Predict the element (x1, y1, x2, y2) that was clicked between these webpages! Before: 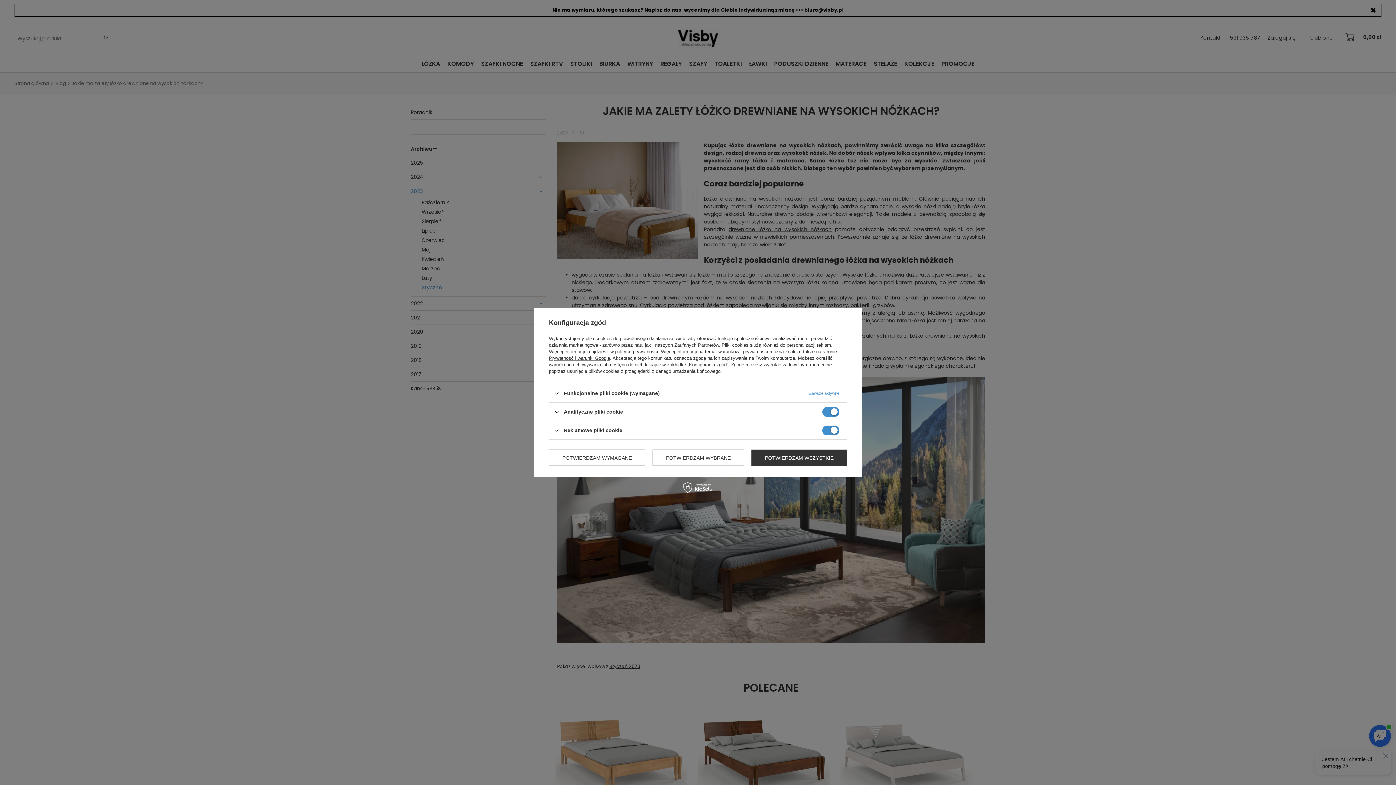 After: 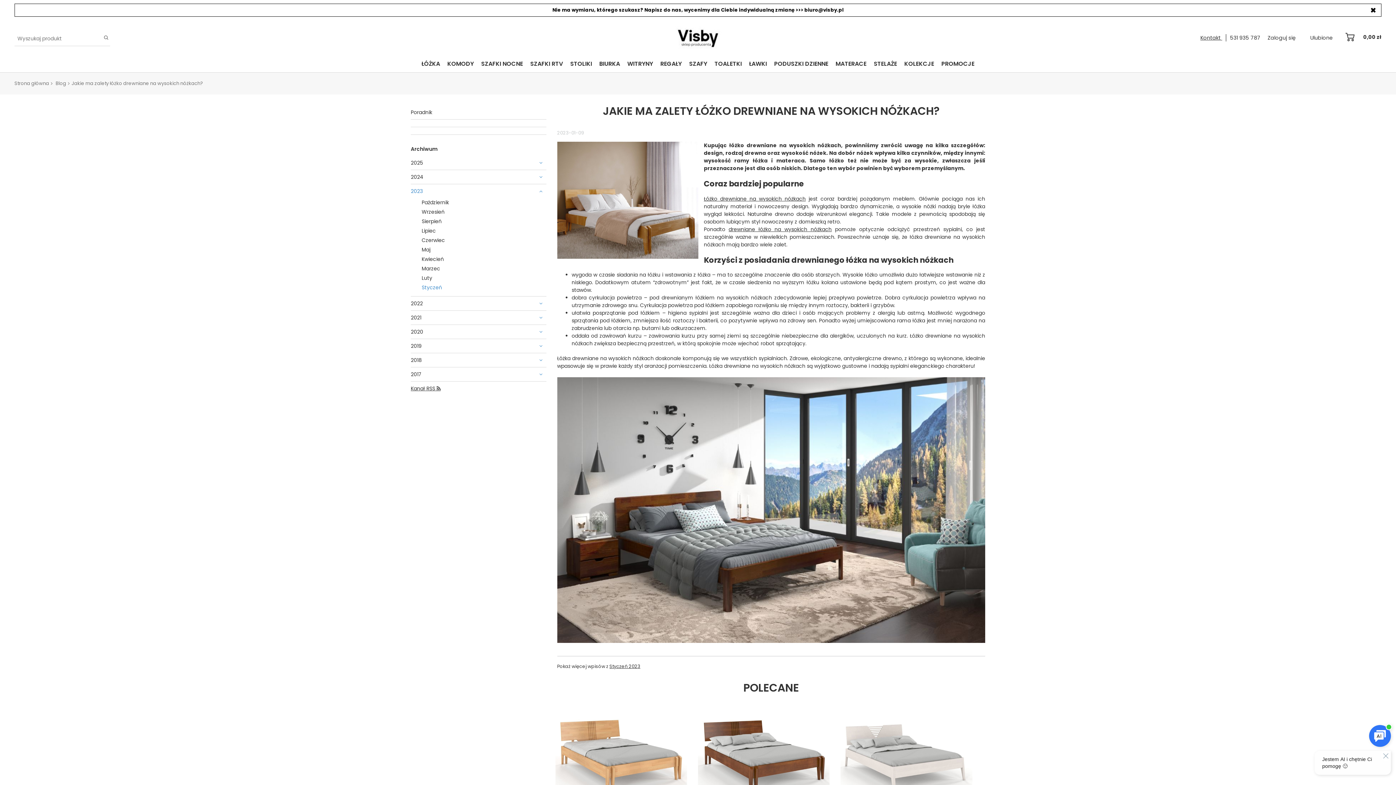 Action: label: POTWIERDZAM WYBRANE bbox: (652, 449, 744, 466)